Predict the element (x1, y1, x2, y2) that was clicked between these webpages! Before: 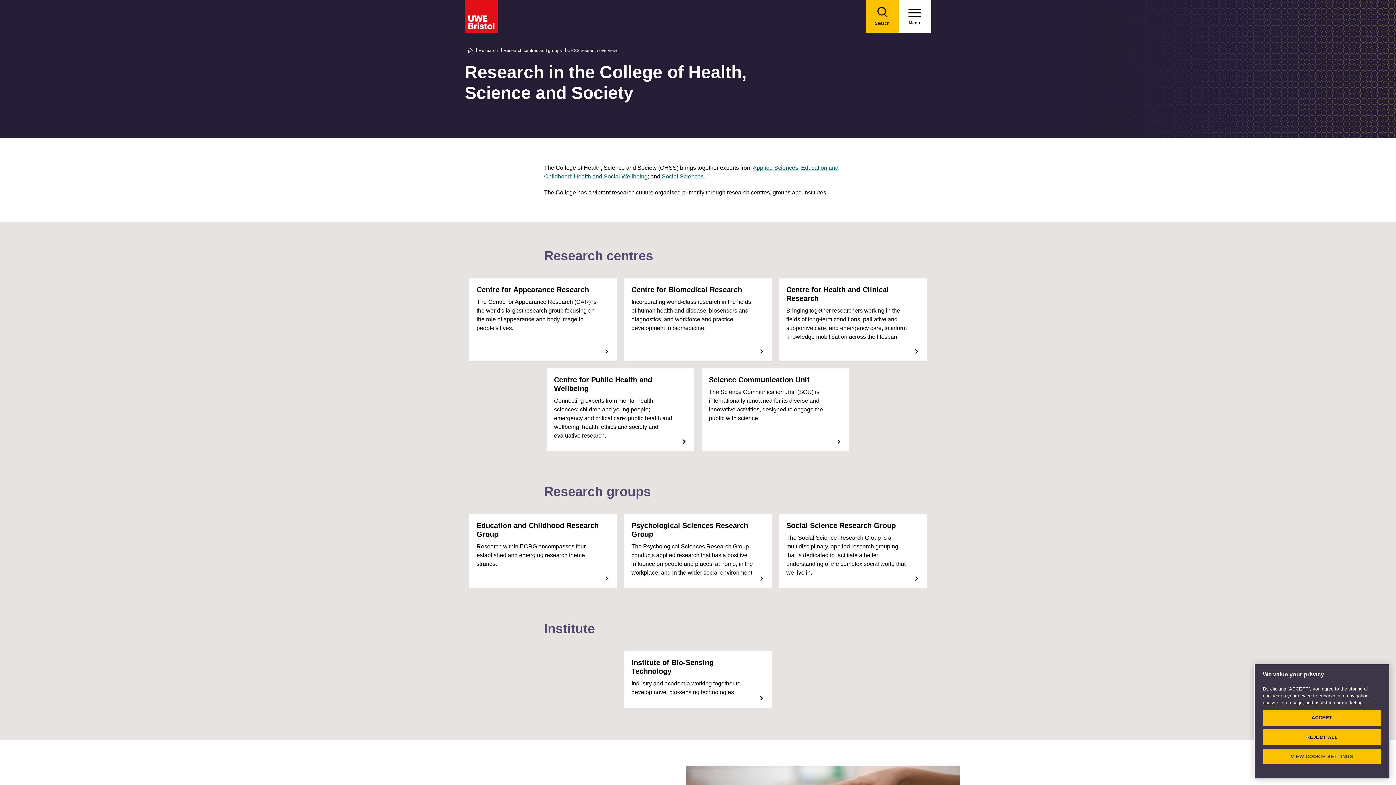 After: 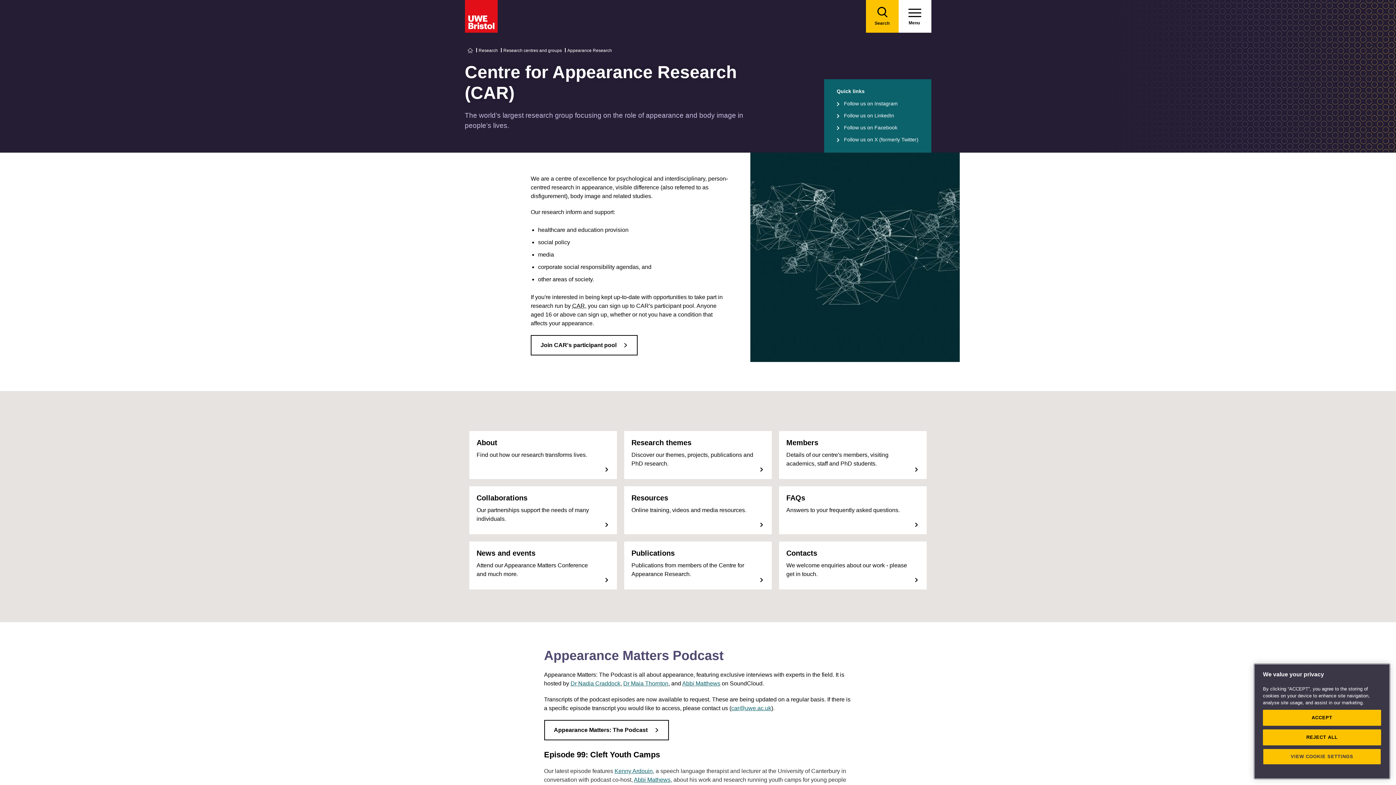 Action: bbox: (476, 285, 589, 293) label: Centre for Appearance Research